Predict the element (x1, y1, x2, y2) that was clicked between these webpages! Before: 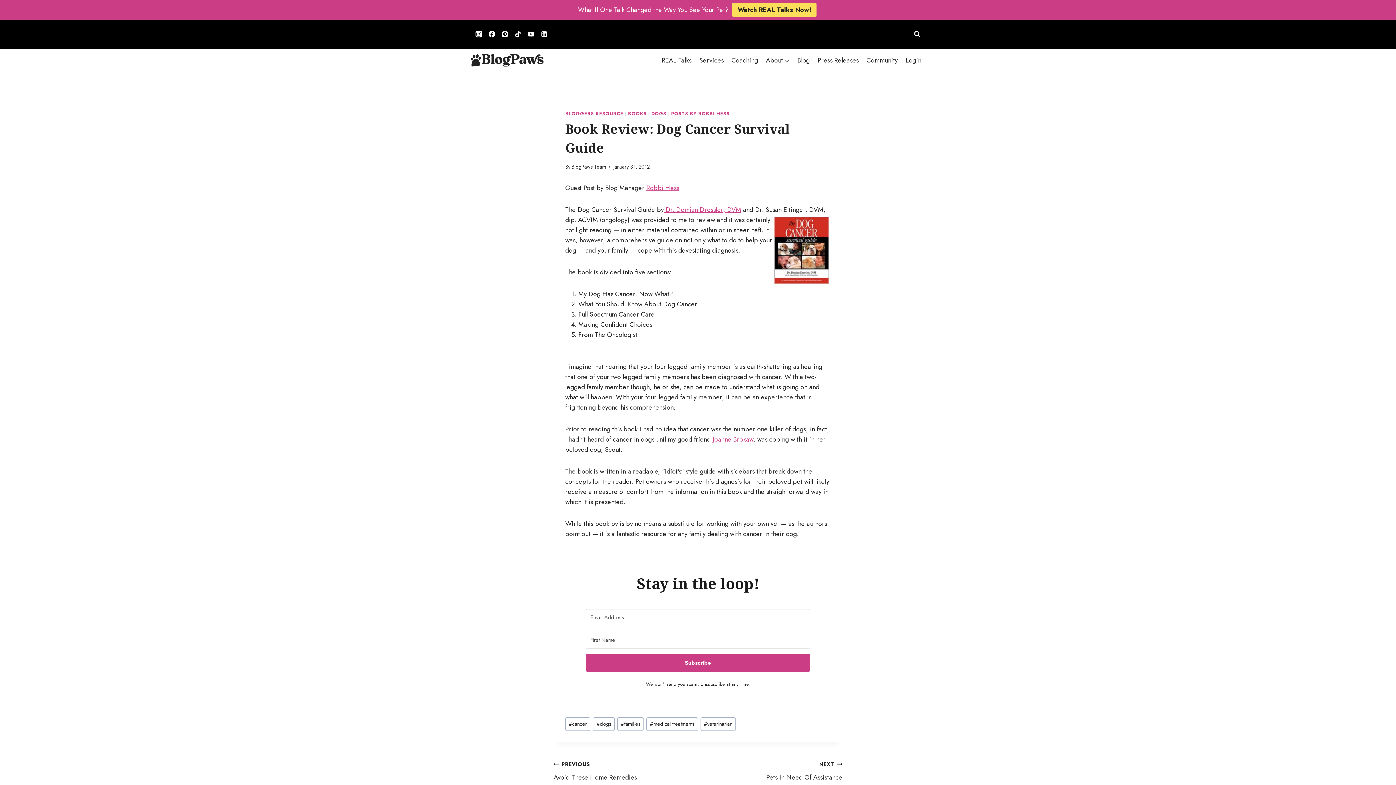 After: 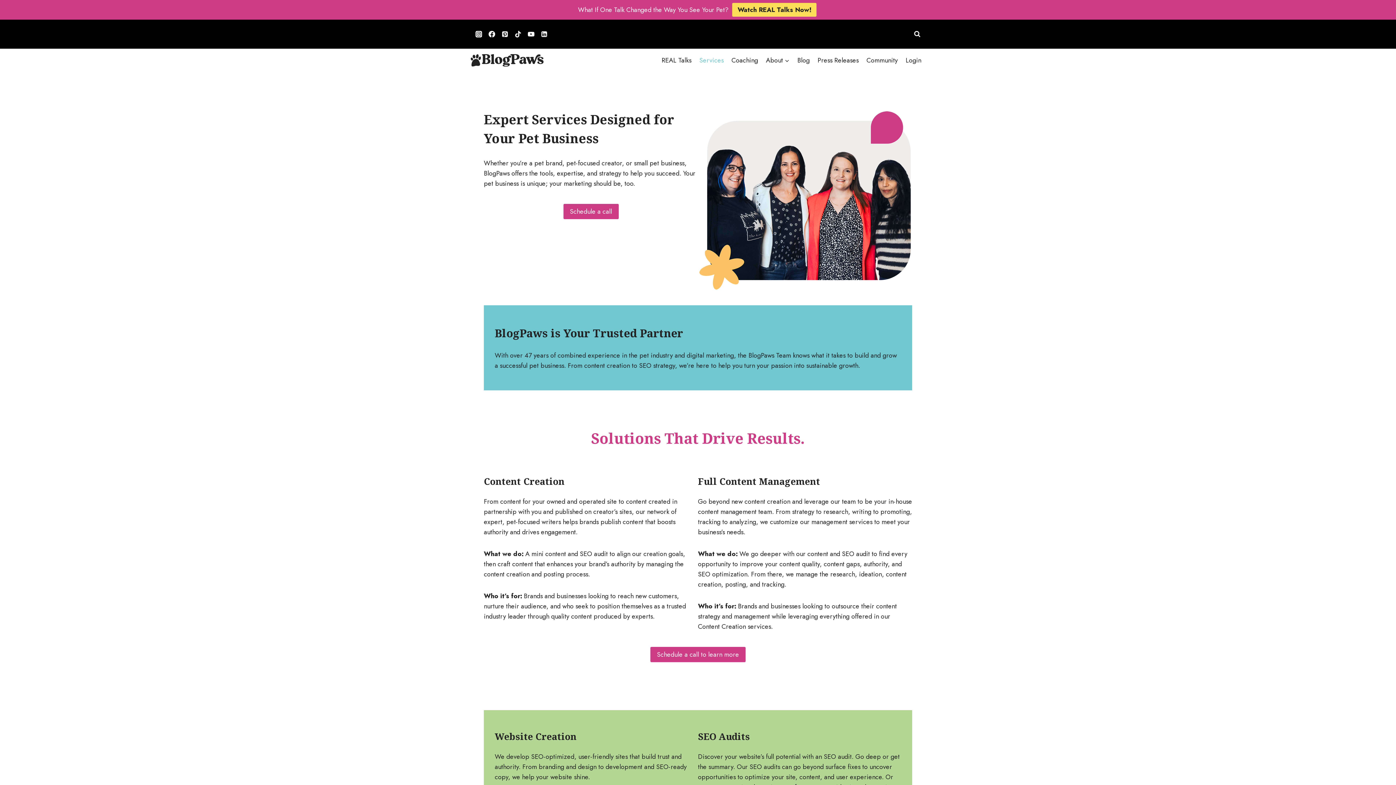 Action: bbox: (695, 51, 727, 69) label: Services